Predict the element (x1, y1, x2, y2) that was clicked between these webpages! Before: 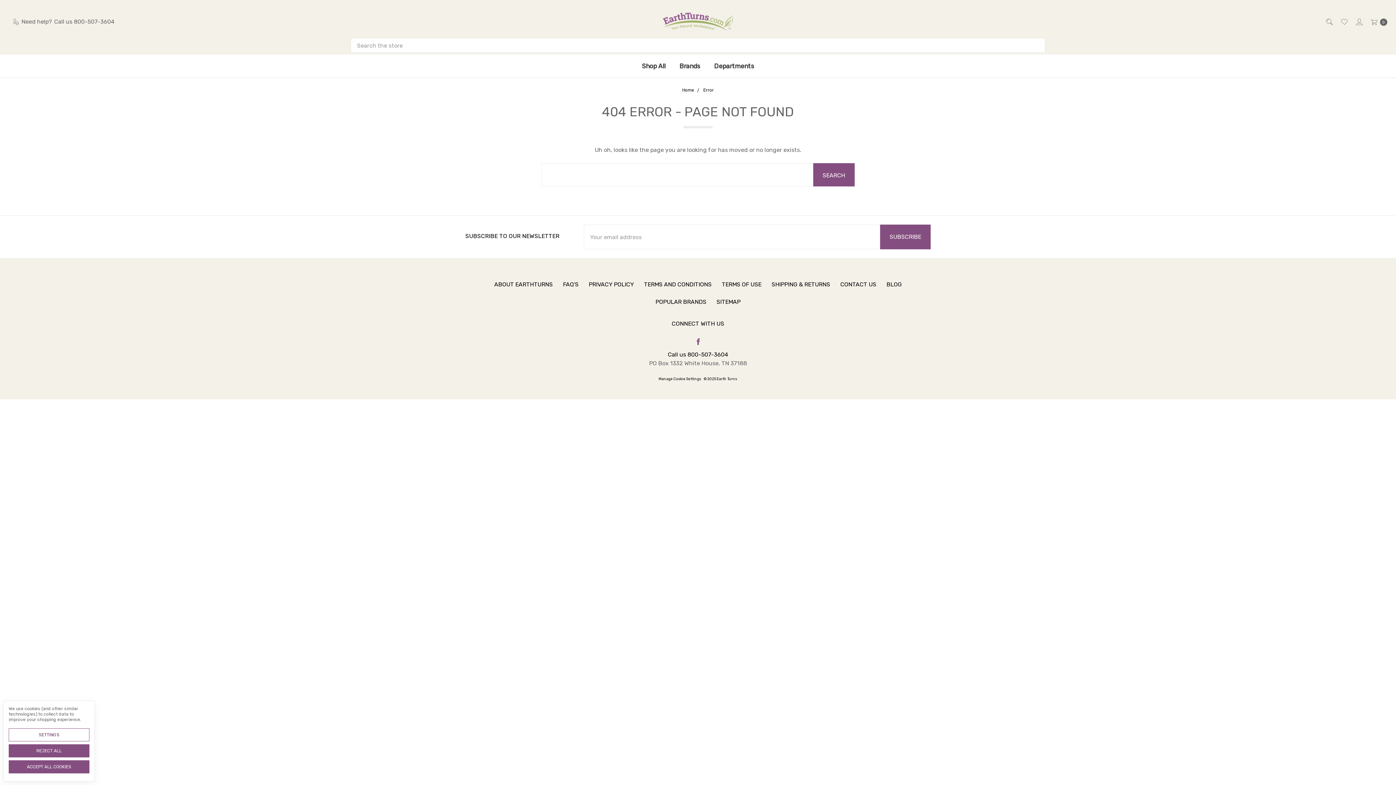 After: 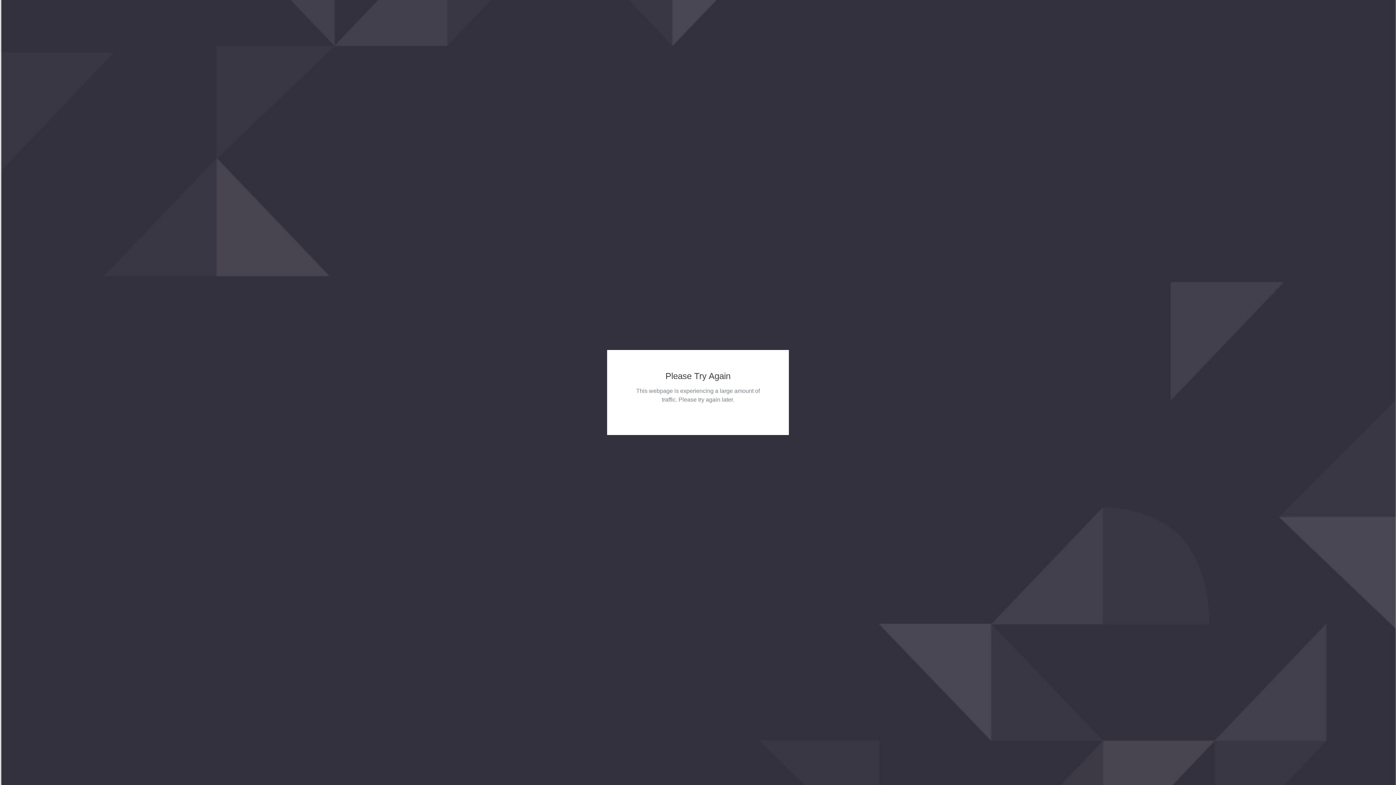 Action: label: Departments bbox: (707, 54, 761, 77)